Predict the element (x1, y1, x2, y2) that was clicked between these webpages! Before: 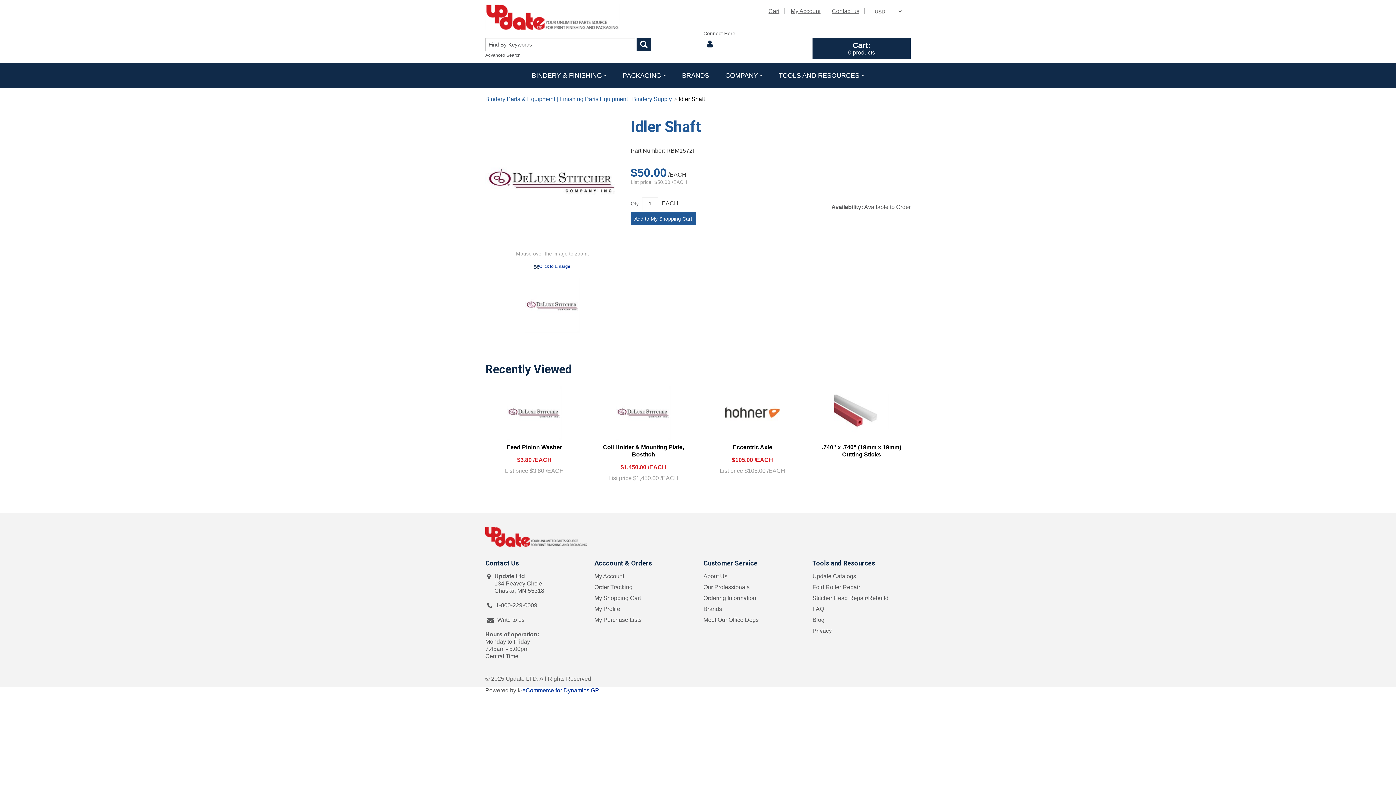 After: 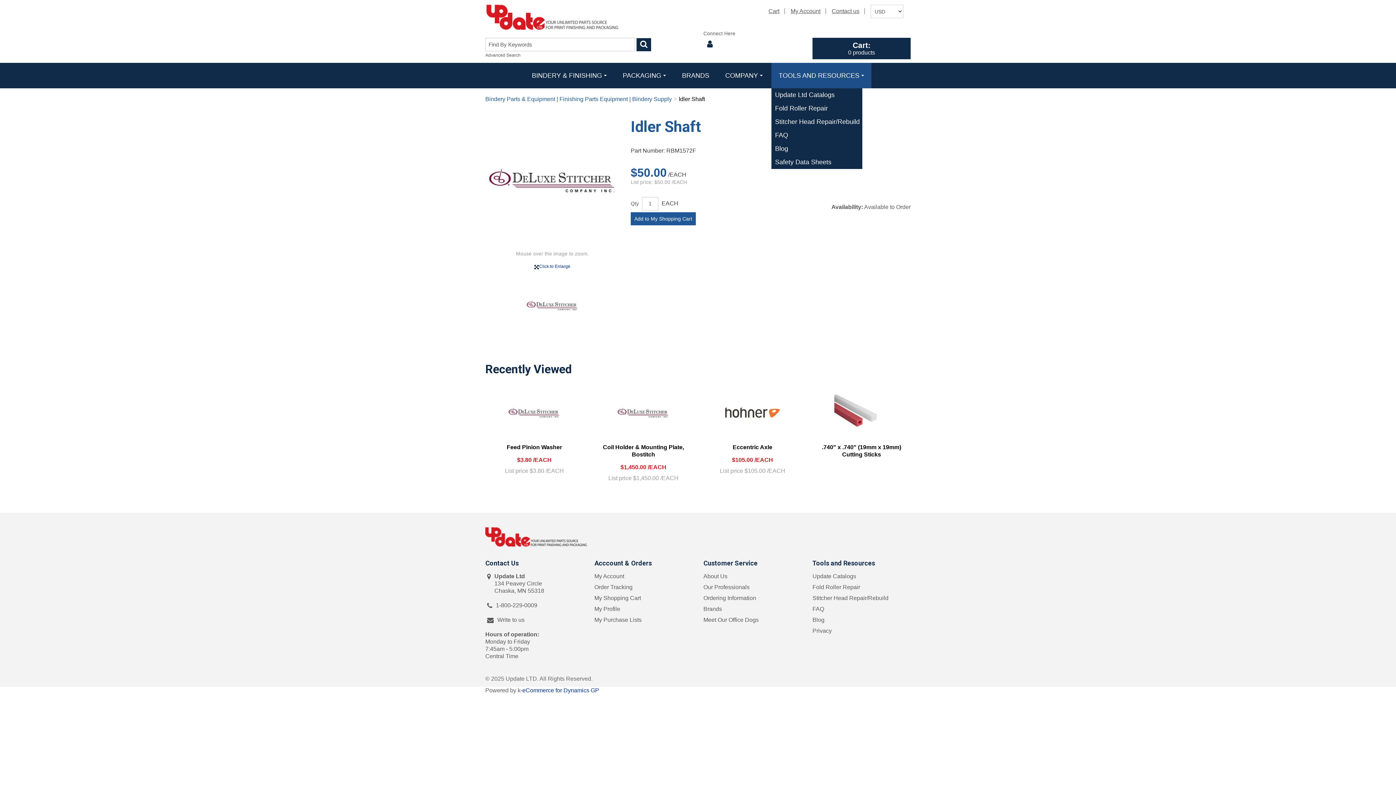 Action: bbox: (771, 62, 871, 88) label: TOOLS AND RESOURCES